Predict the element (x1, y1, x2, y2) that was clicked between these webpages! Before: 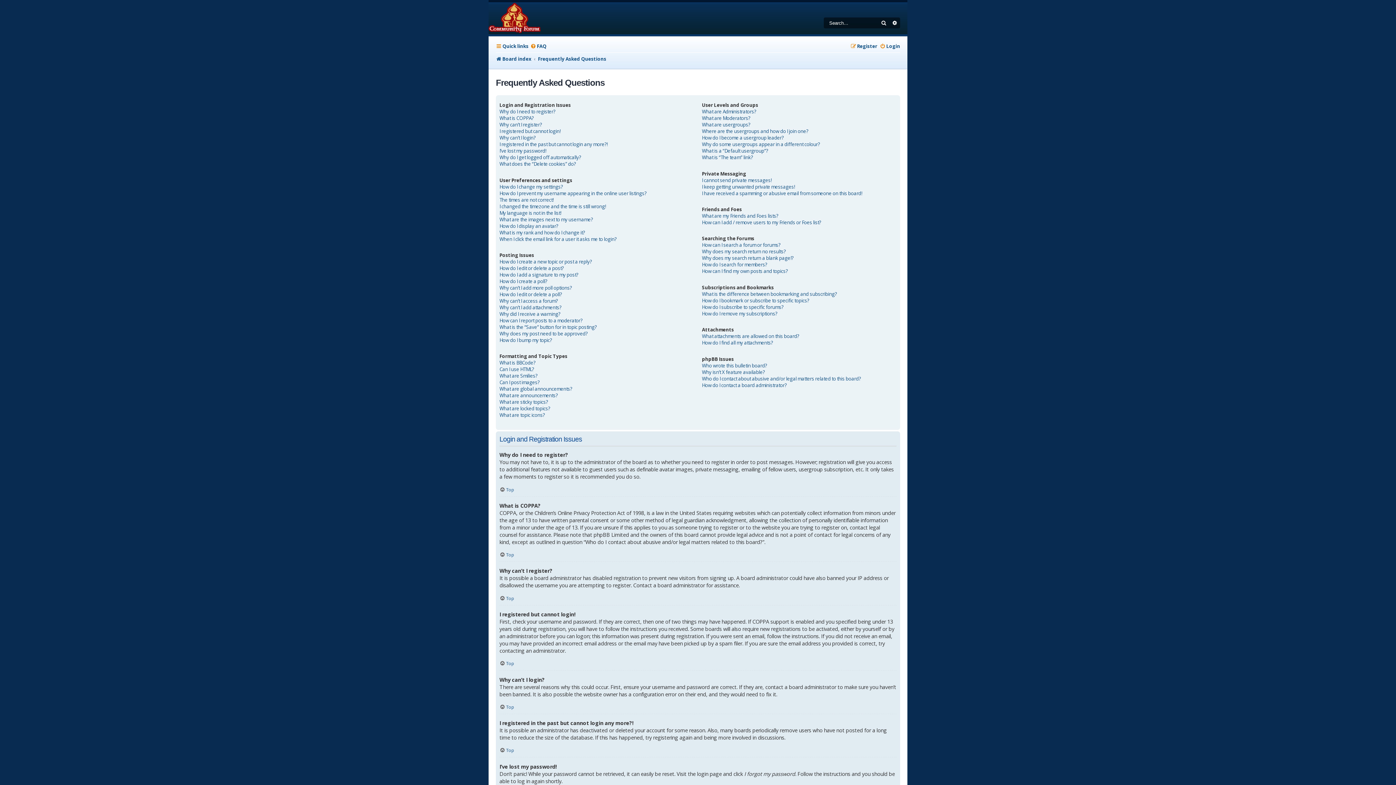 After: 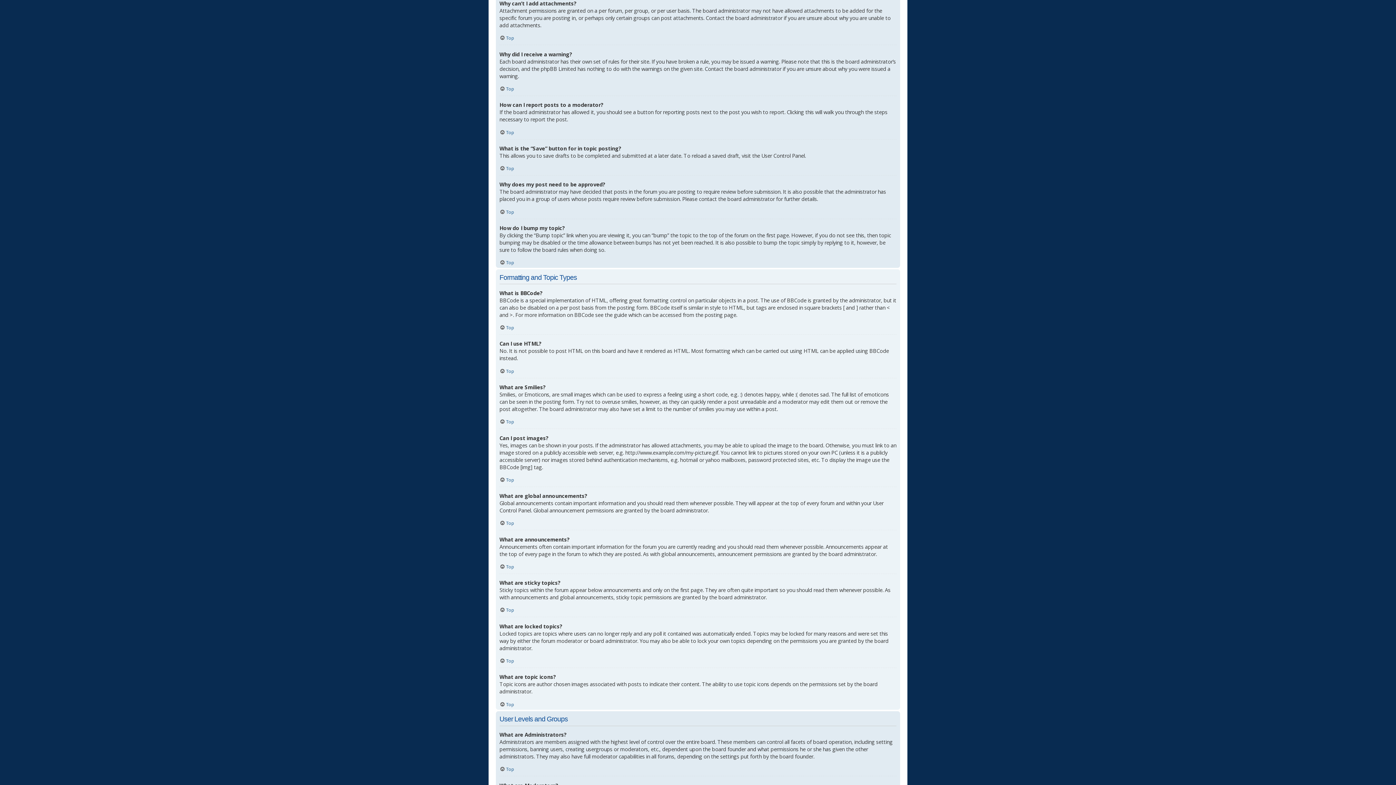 Action: label: Why can’t I add attachments? bbox: (499, 304, 561, 310)